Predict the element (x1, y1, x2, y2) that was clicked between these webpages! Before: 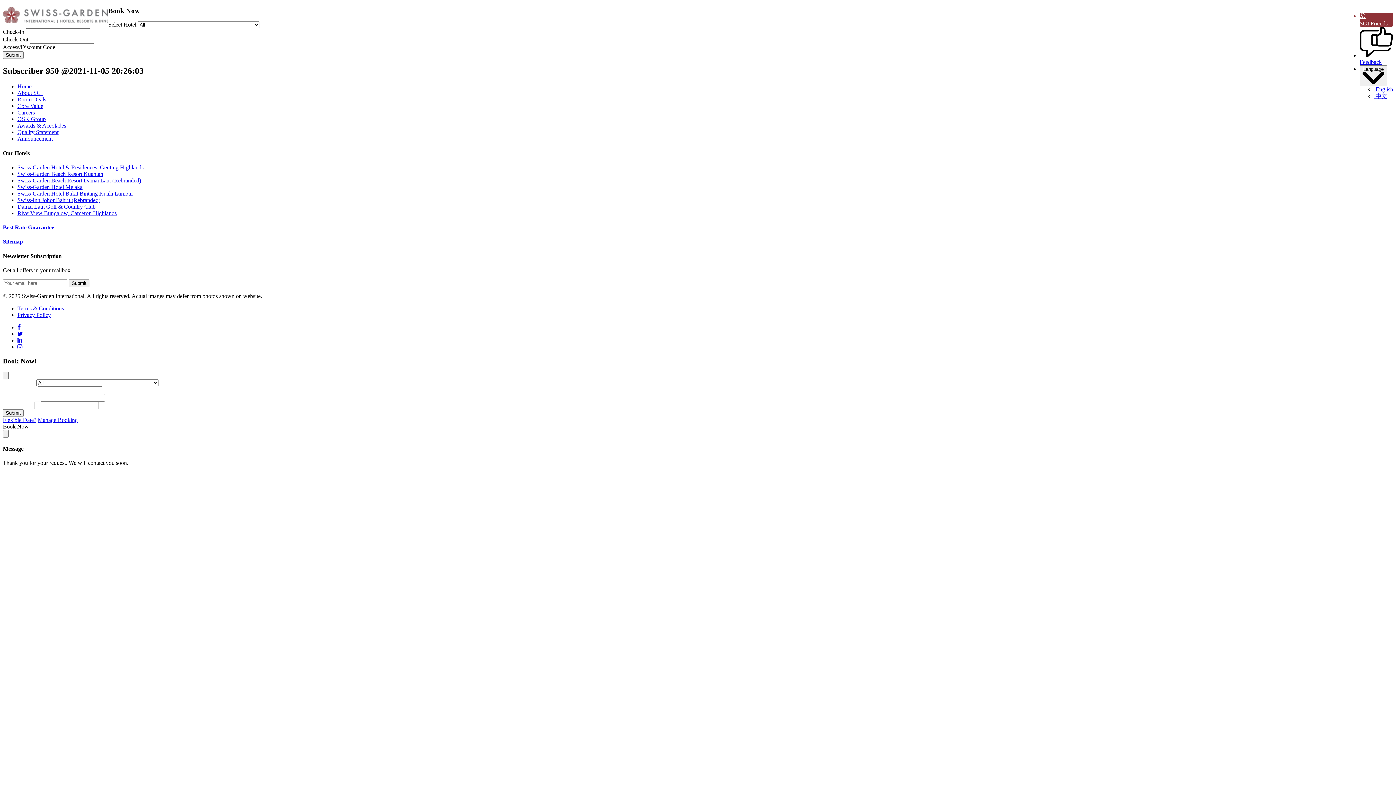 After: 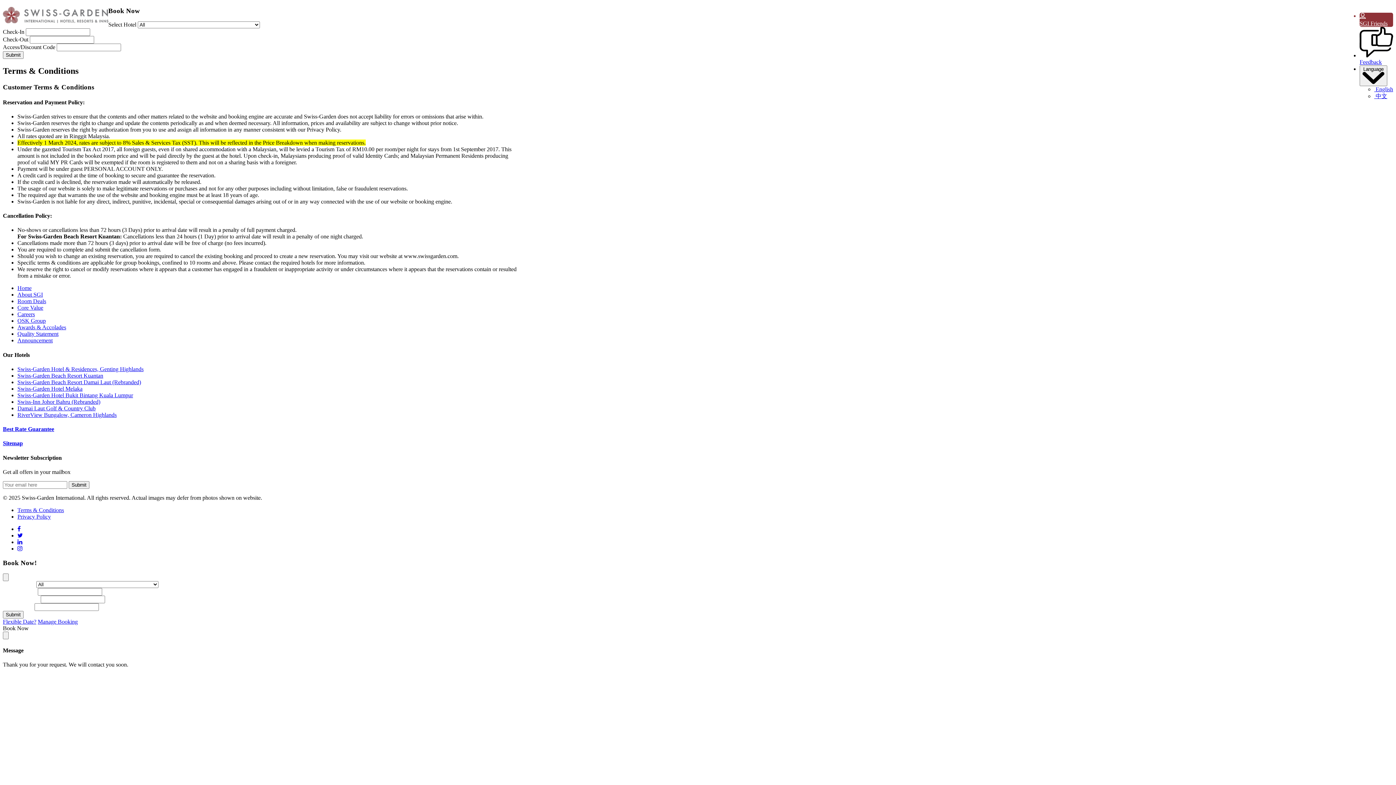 Action: label: Terms & Conditions bbox: (17, 305, 64, 311)